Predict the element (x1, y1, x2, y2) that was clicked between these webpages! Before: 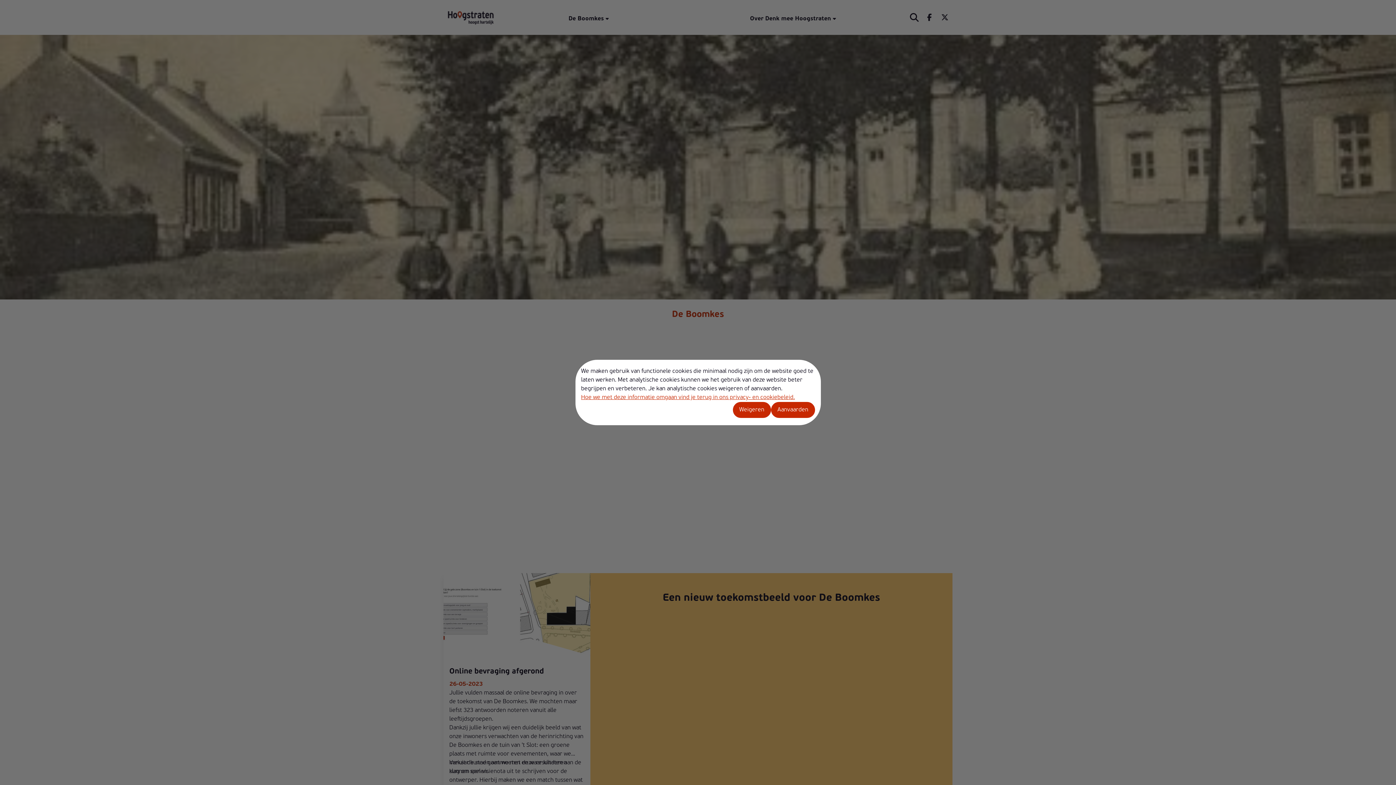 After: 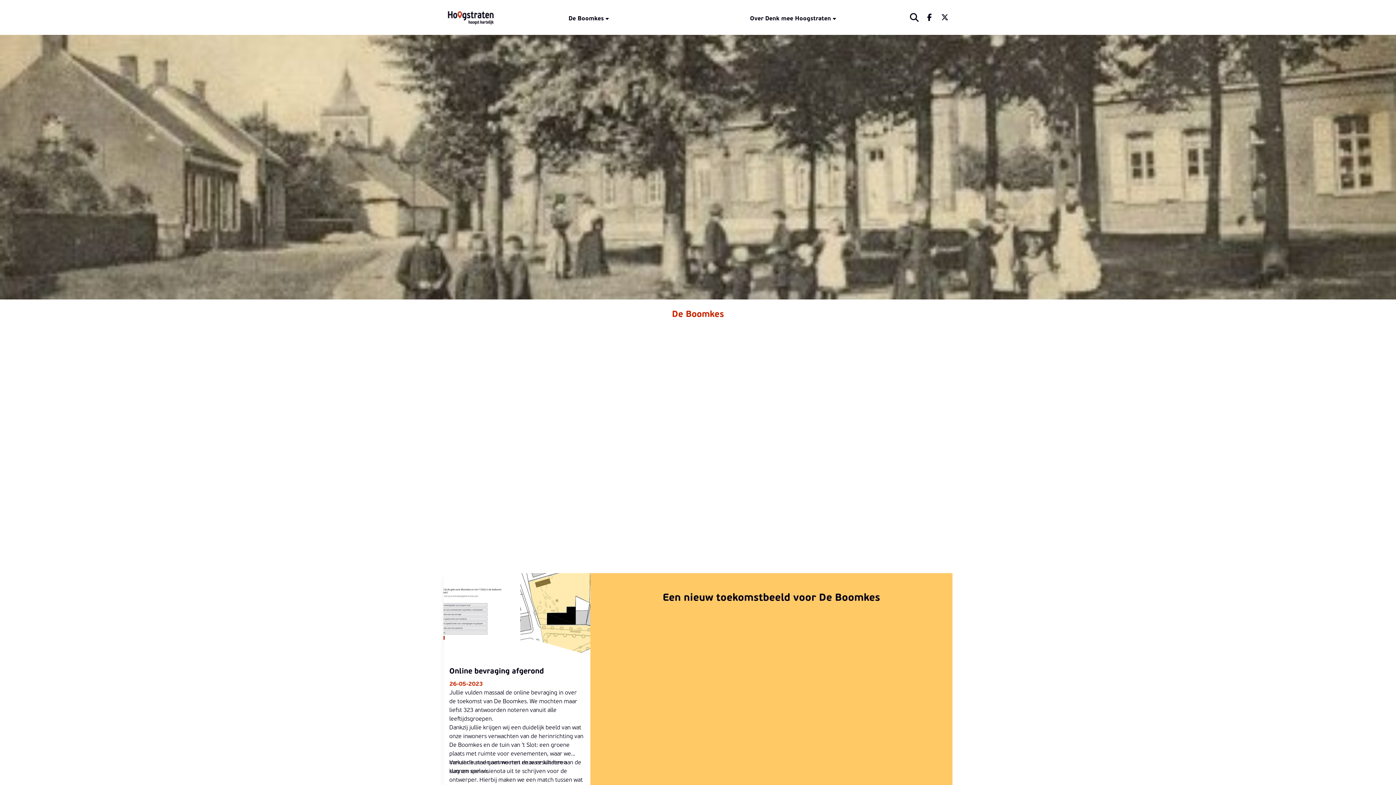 Action: bbox: (771, 402, 815, 418) label: Aanvaarden